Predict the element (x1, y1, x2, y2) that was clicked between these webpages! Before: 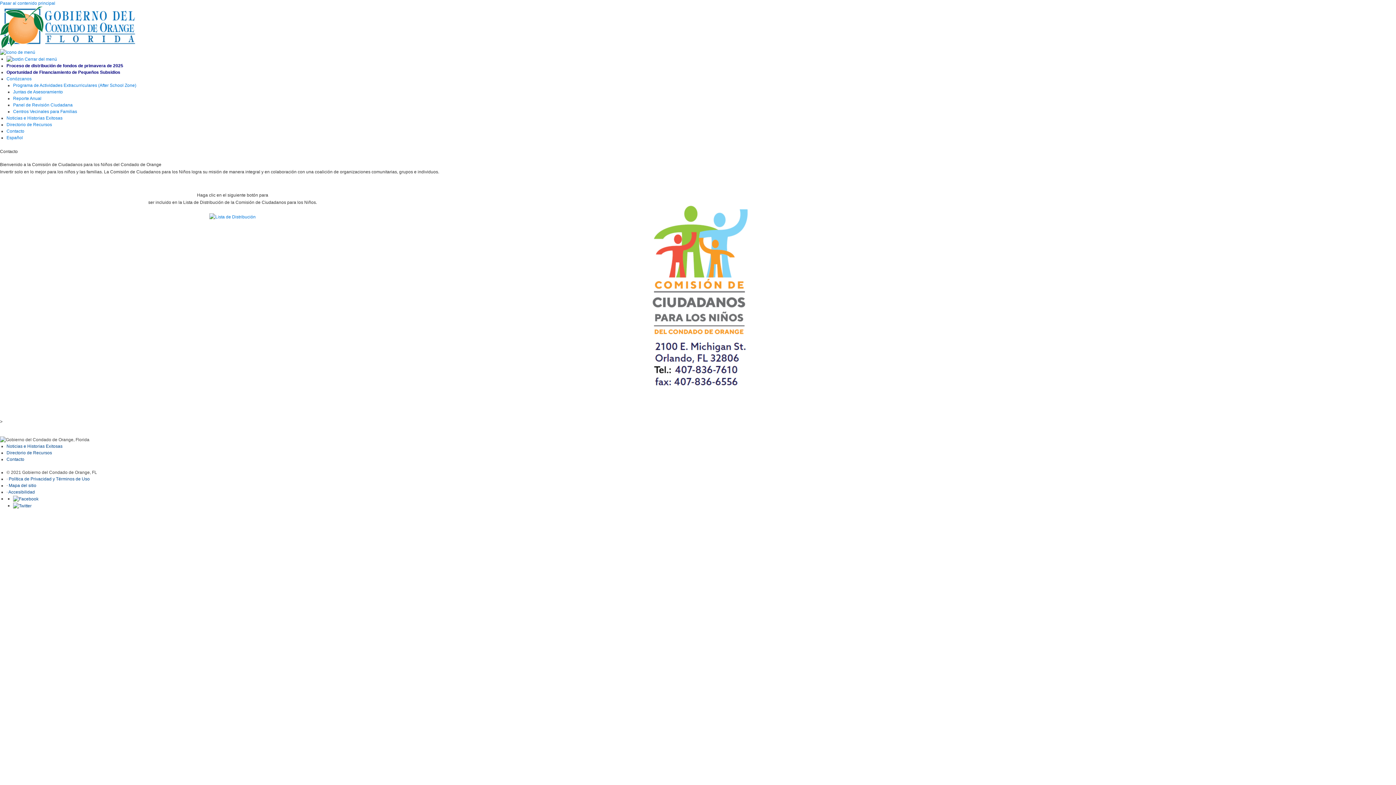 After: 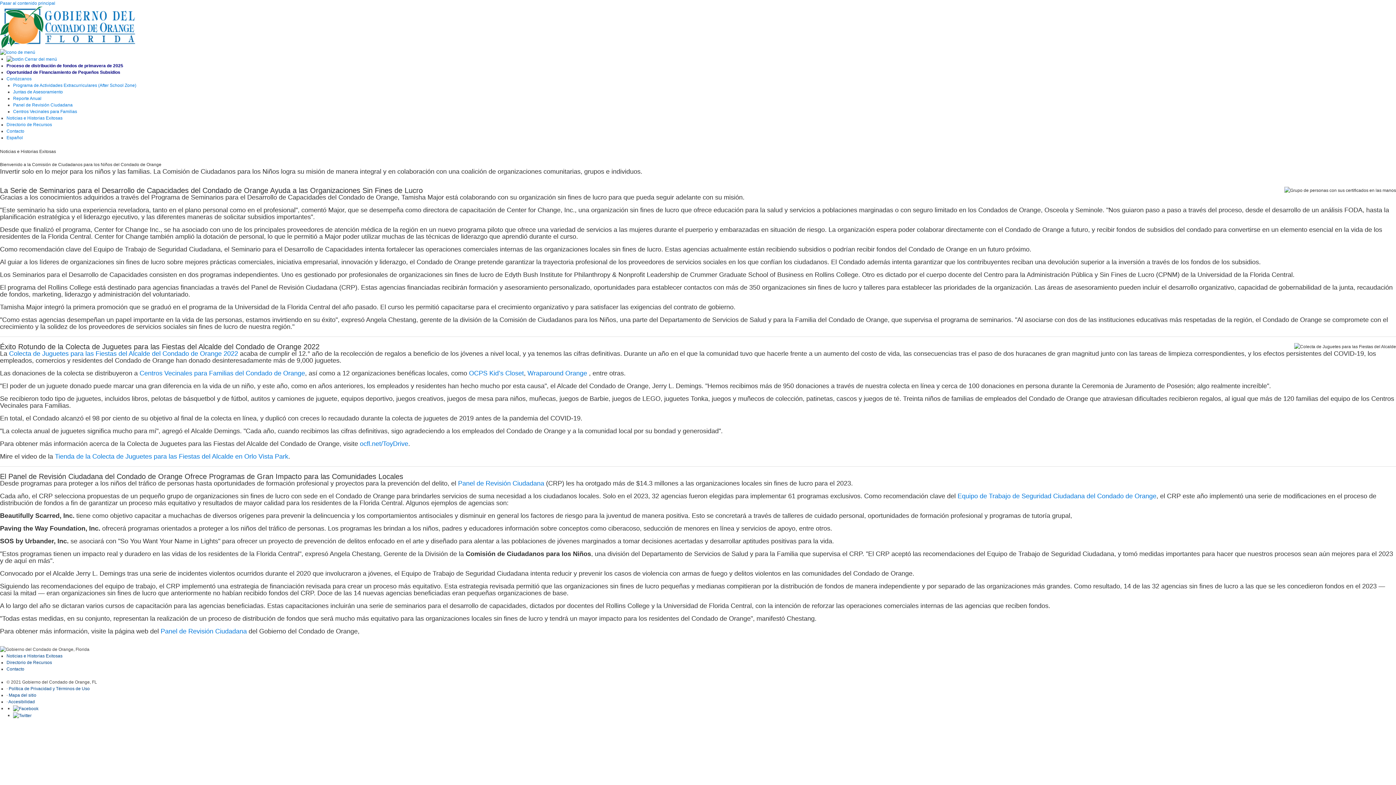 Action: bbox: (6, 444, 62, 449) label: Noticias e Historias Exitosas